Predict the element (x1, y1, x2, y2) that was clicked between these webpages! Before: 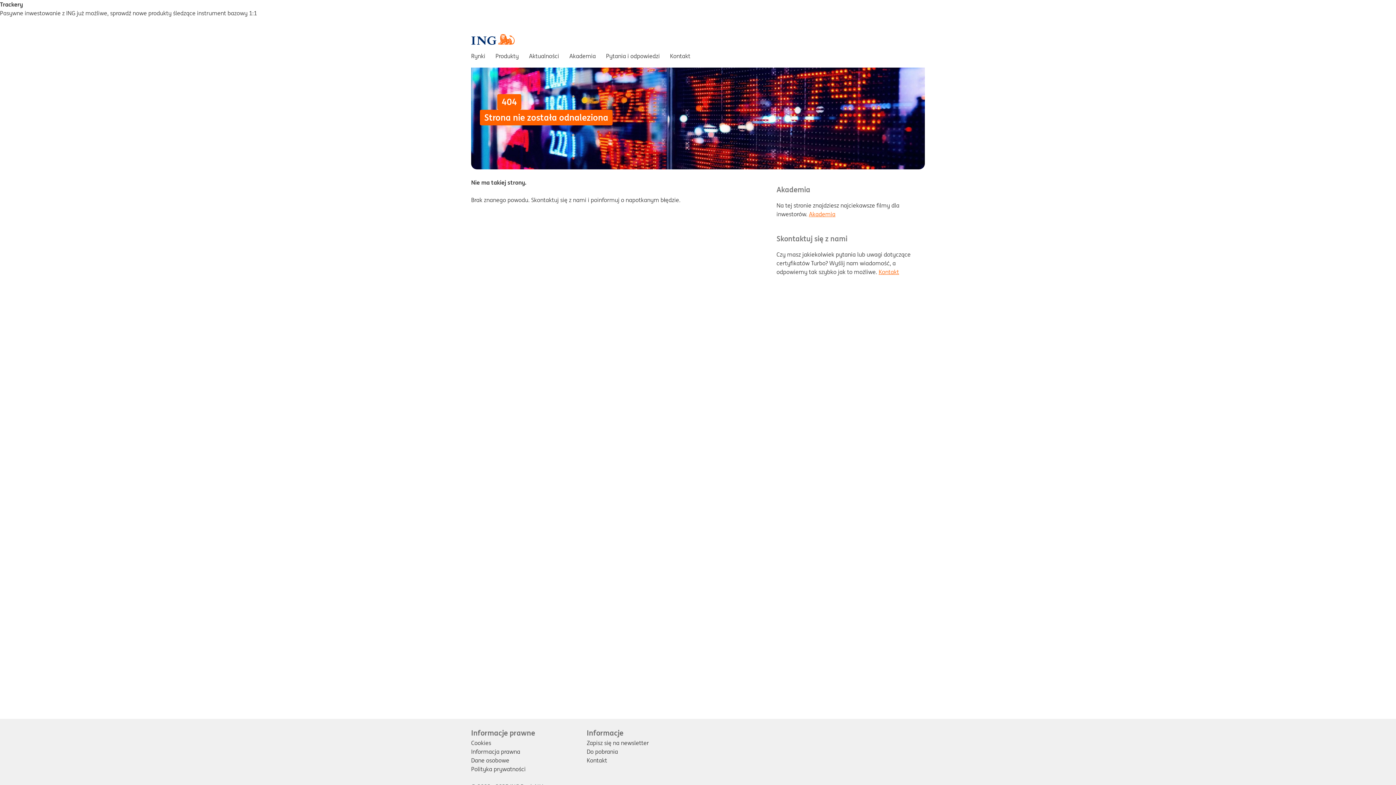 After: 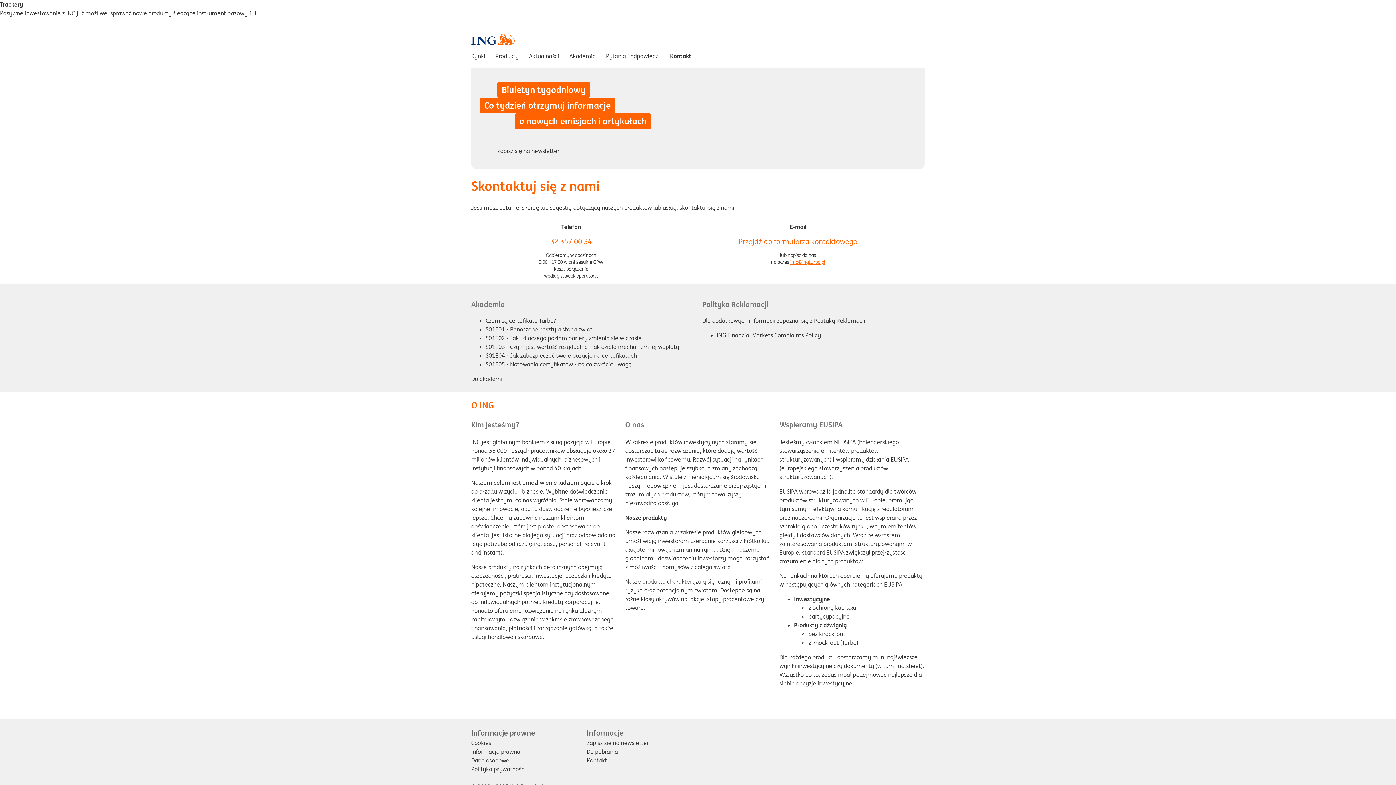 Action: label: Kontakt bbox: (878, 268, 899, 275)